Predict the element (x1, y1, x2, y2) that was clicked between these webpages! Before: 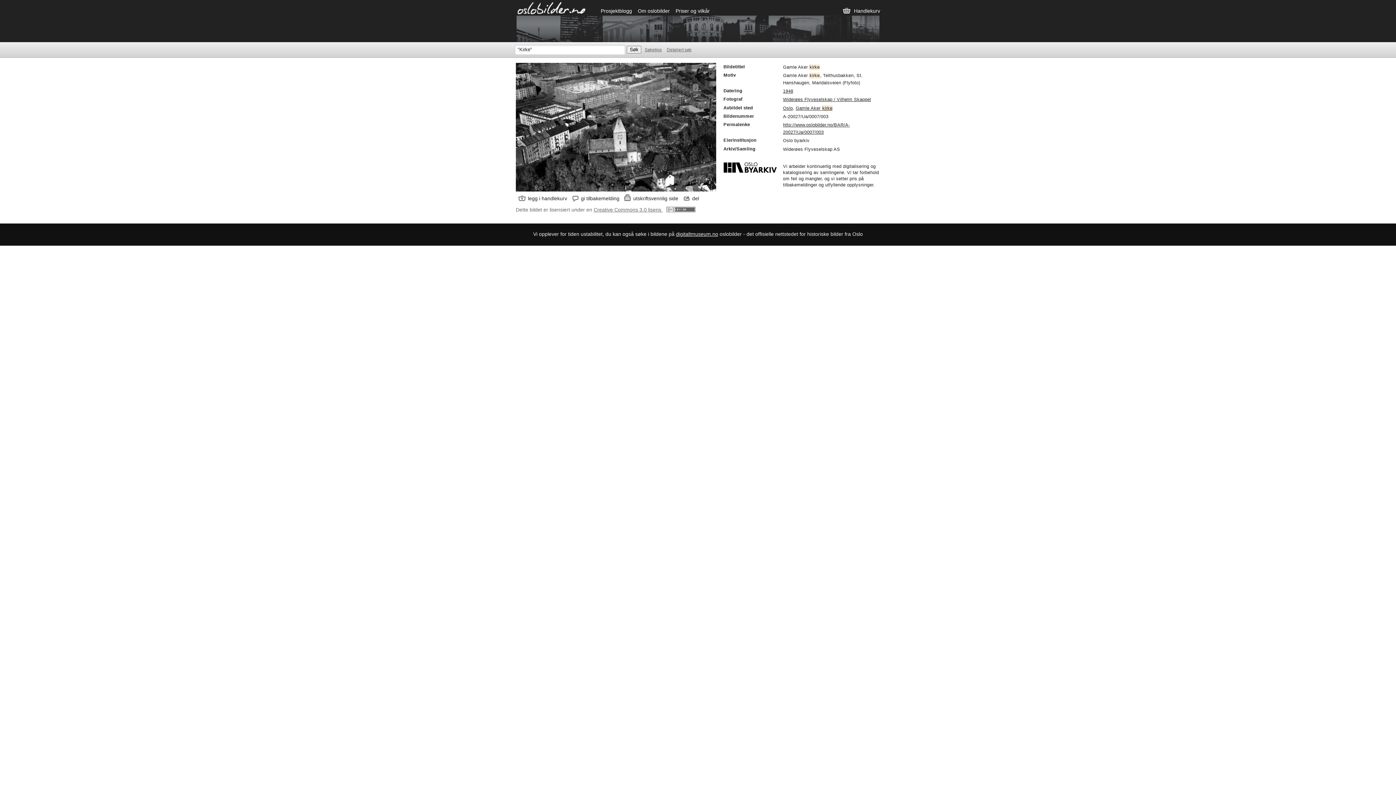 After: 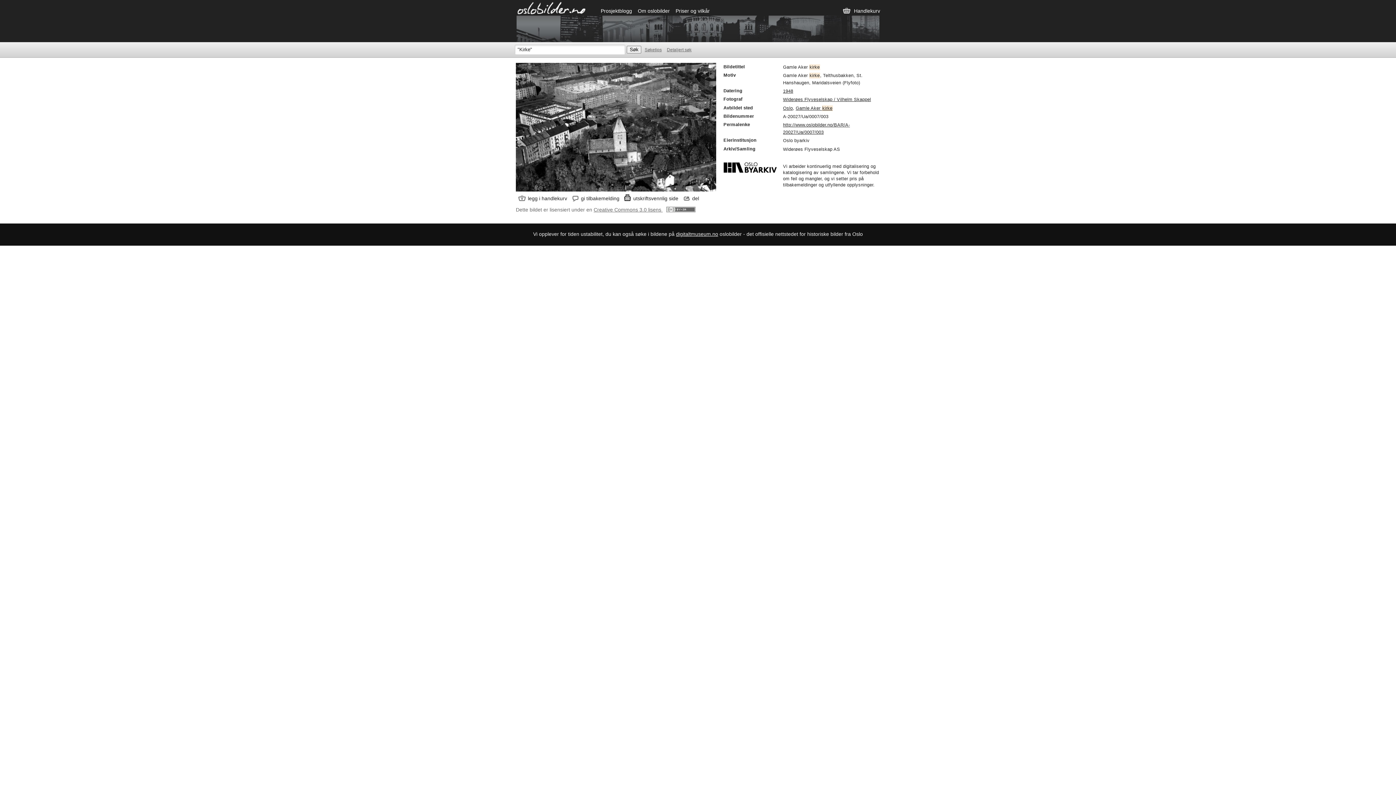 Action: label: utskriftsvennlig side bbox: (623, 194, 682, 202)